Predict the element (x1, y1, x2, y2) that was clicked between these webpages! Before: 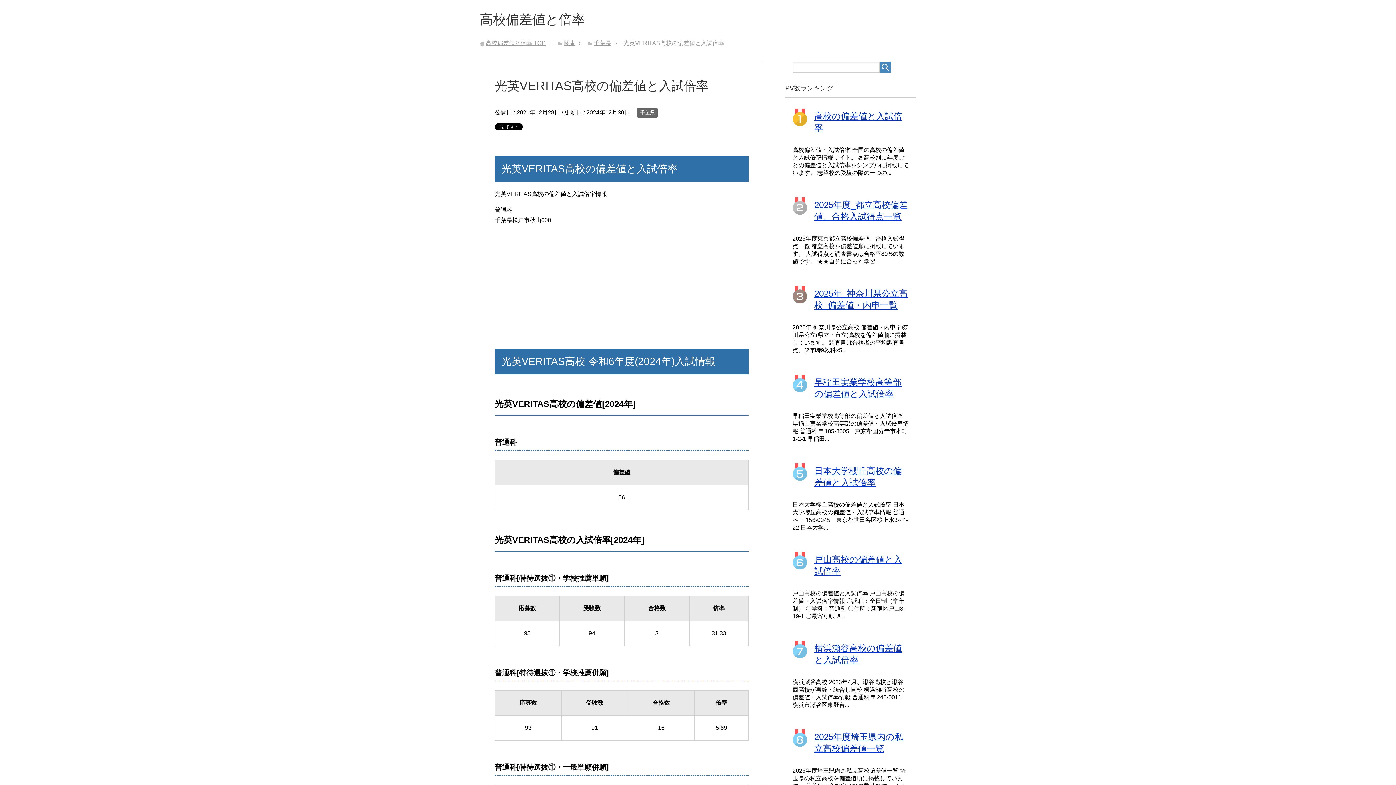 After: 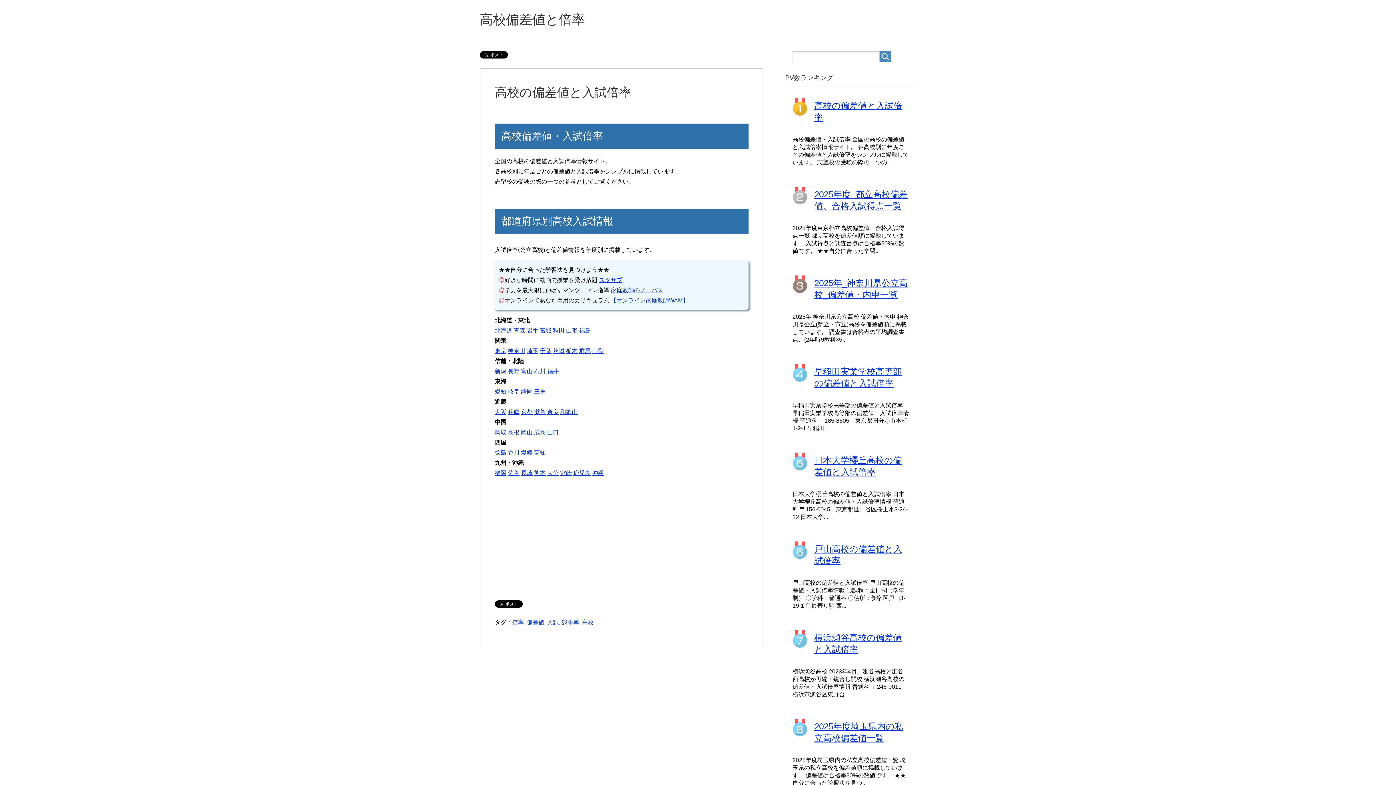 Action: bbox: (480, 12, 585, 26) label: 高校偏差値と倍率